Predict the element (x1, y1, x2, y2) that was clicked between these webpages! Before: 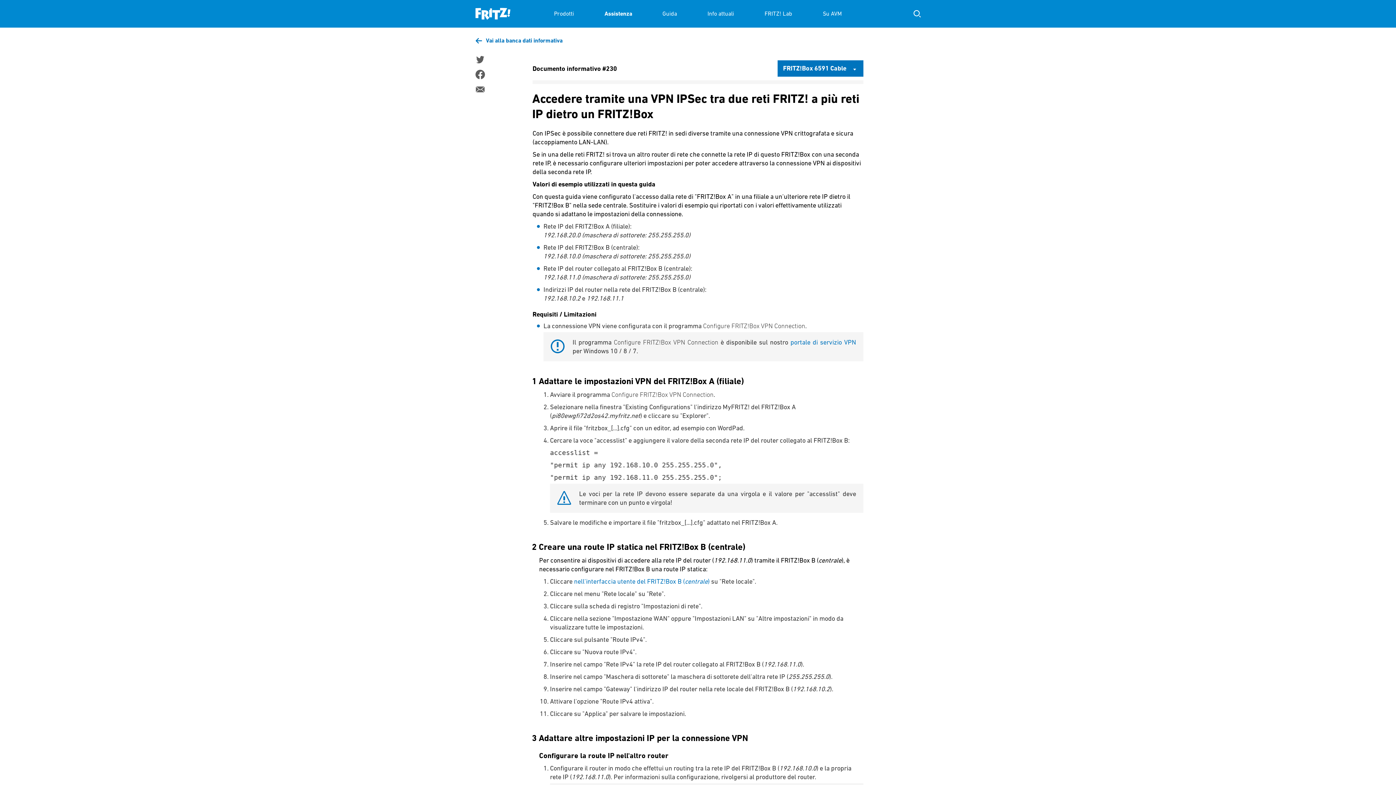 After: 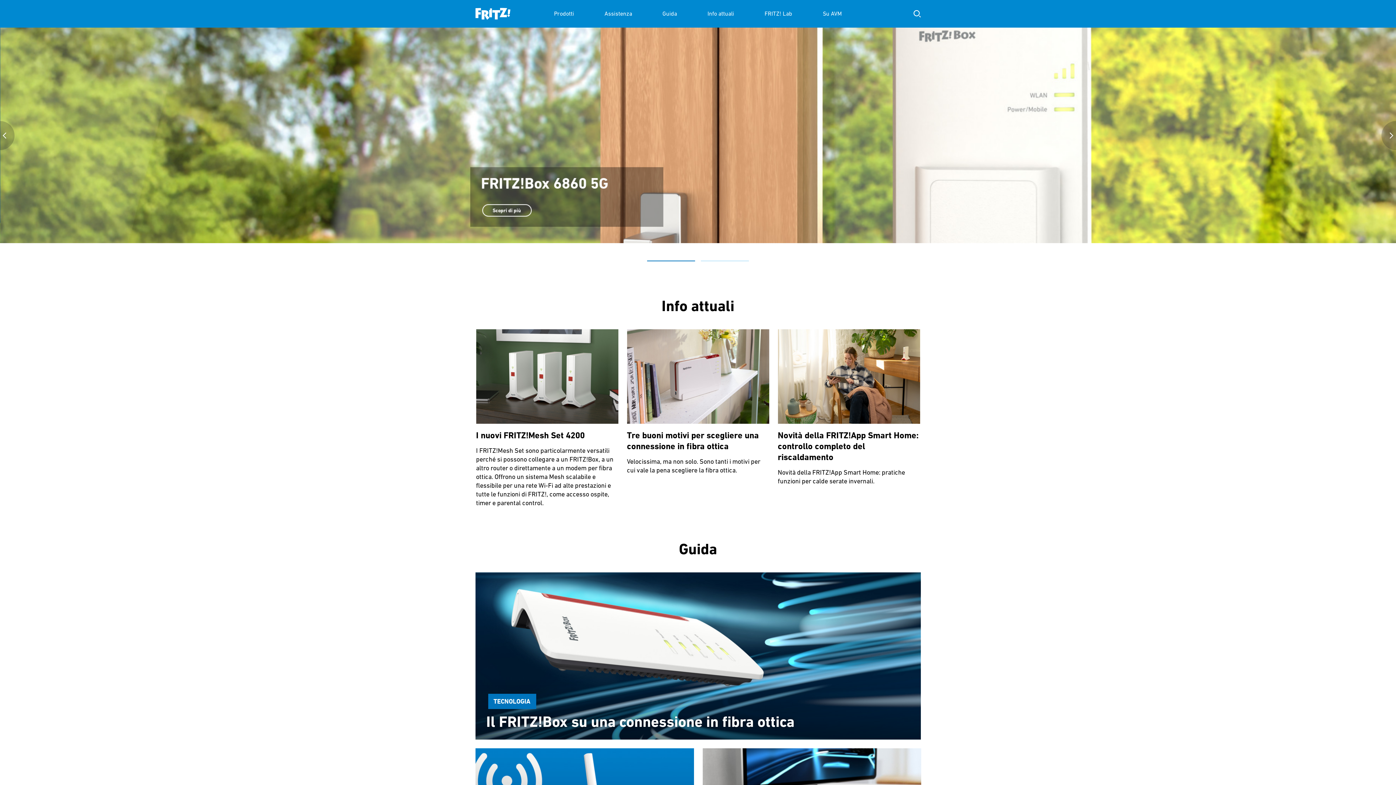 Action: bbox: (475, 0, 510, 27)